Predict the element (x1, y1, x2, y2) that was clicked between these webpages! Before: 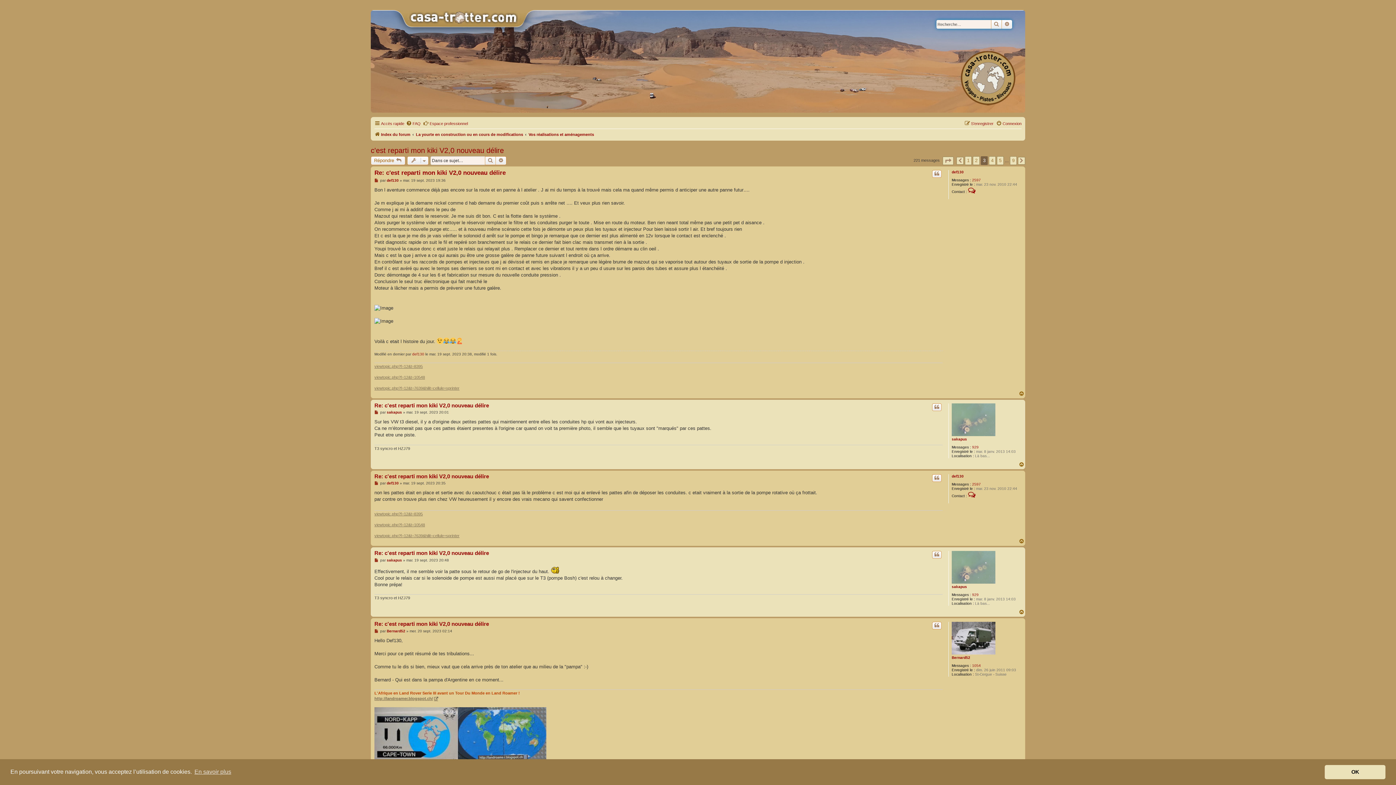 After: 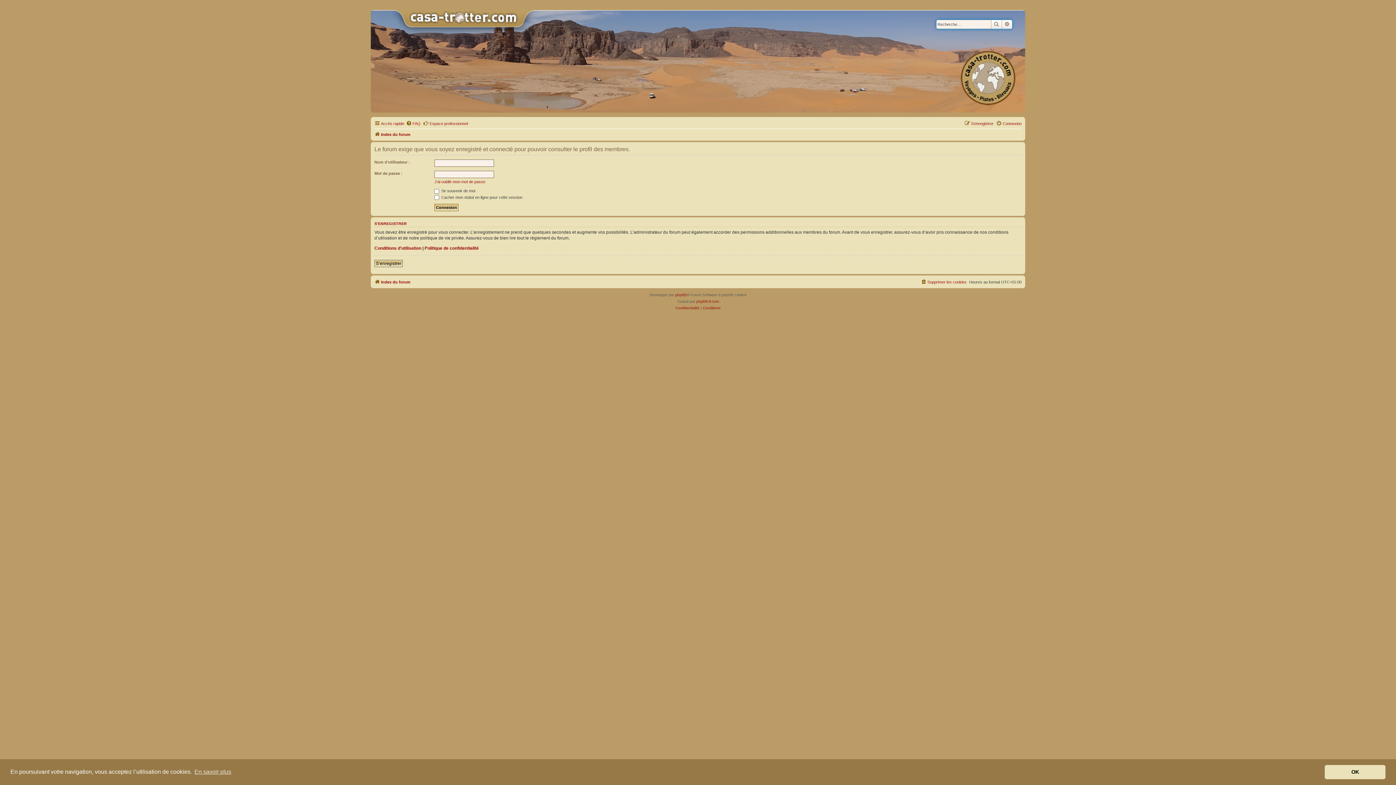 Action: bbox: (952, 585, 967, 589) label: sakapus